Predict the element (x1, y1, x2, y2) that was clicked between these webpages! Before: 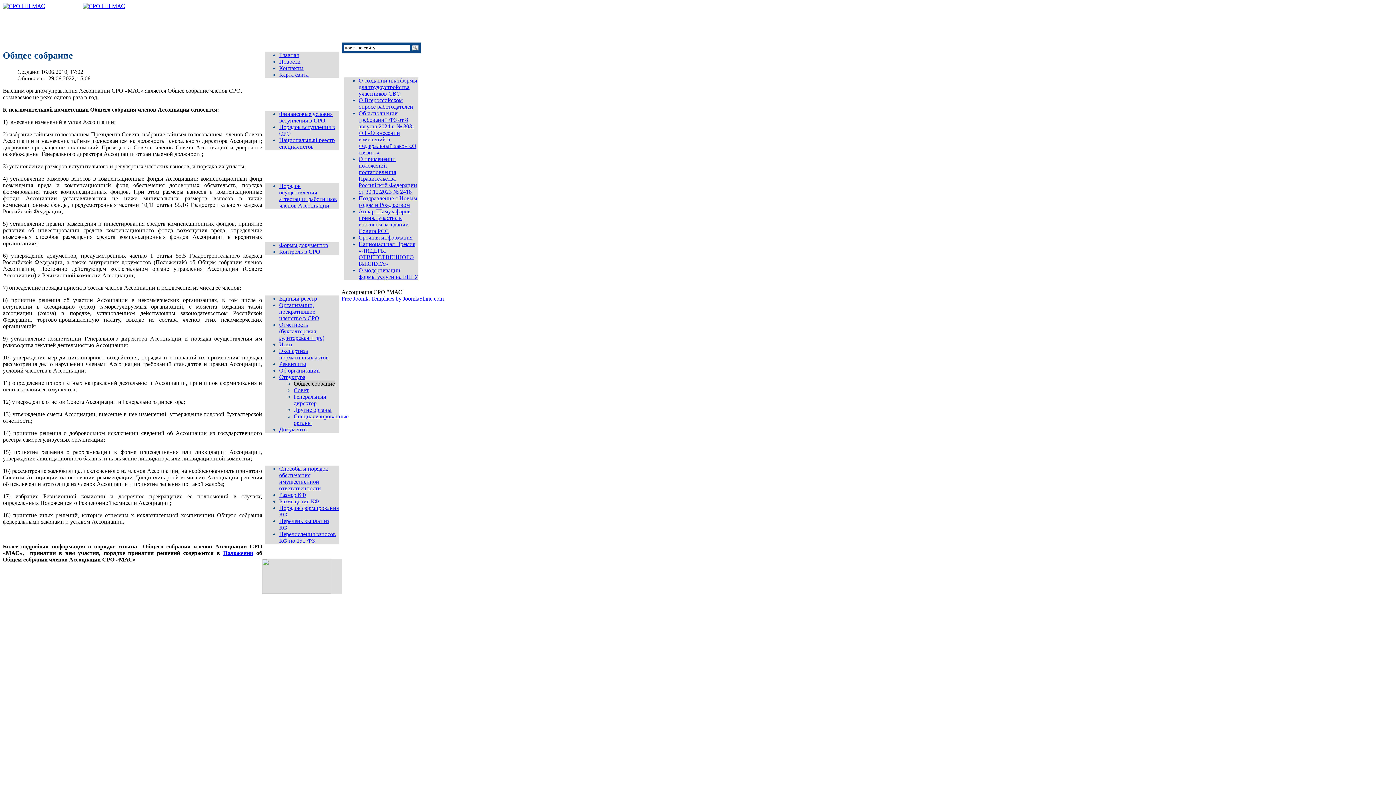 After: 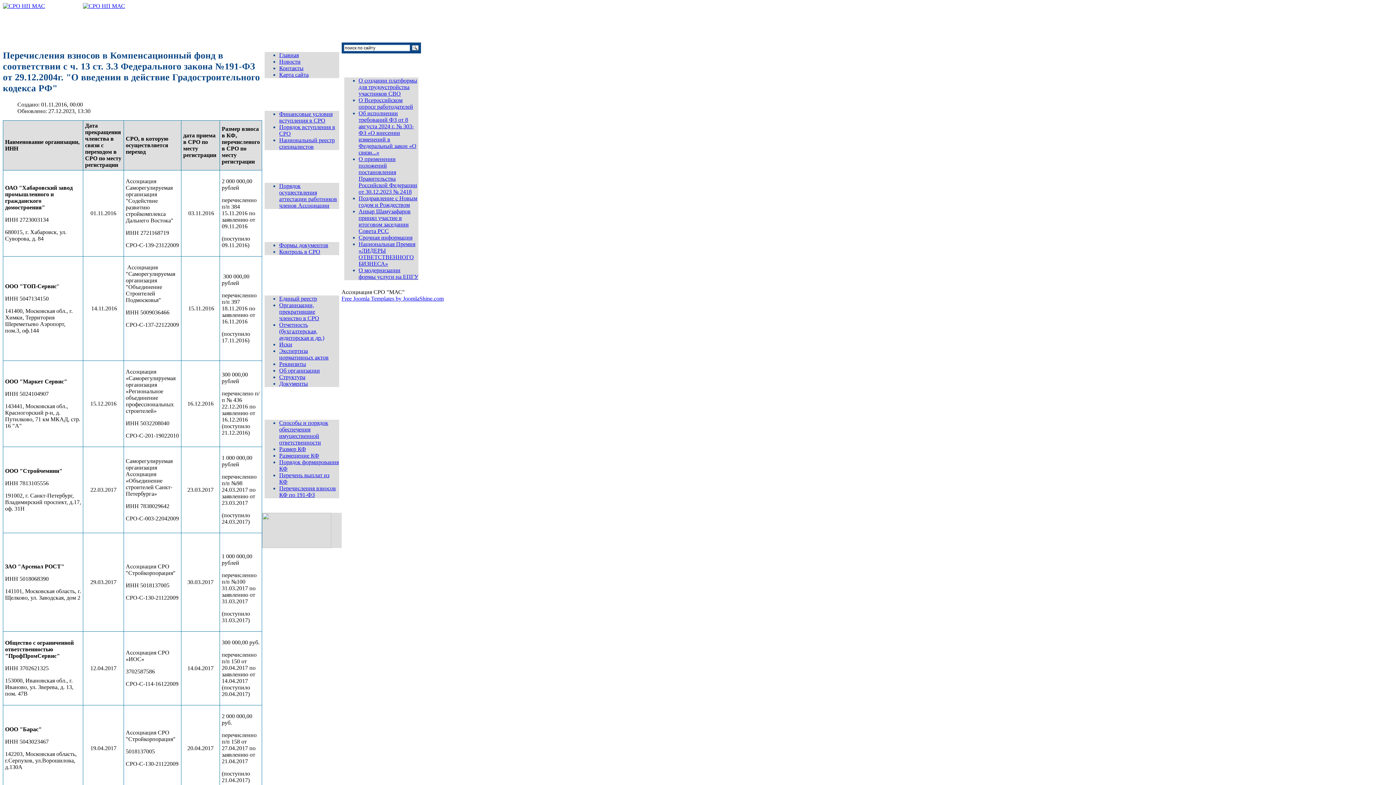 Action: label: Перечисления взносов КФ по 191-ФЗ bbox: (279, 531, 336, 543)